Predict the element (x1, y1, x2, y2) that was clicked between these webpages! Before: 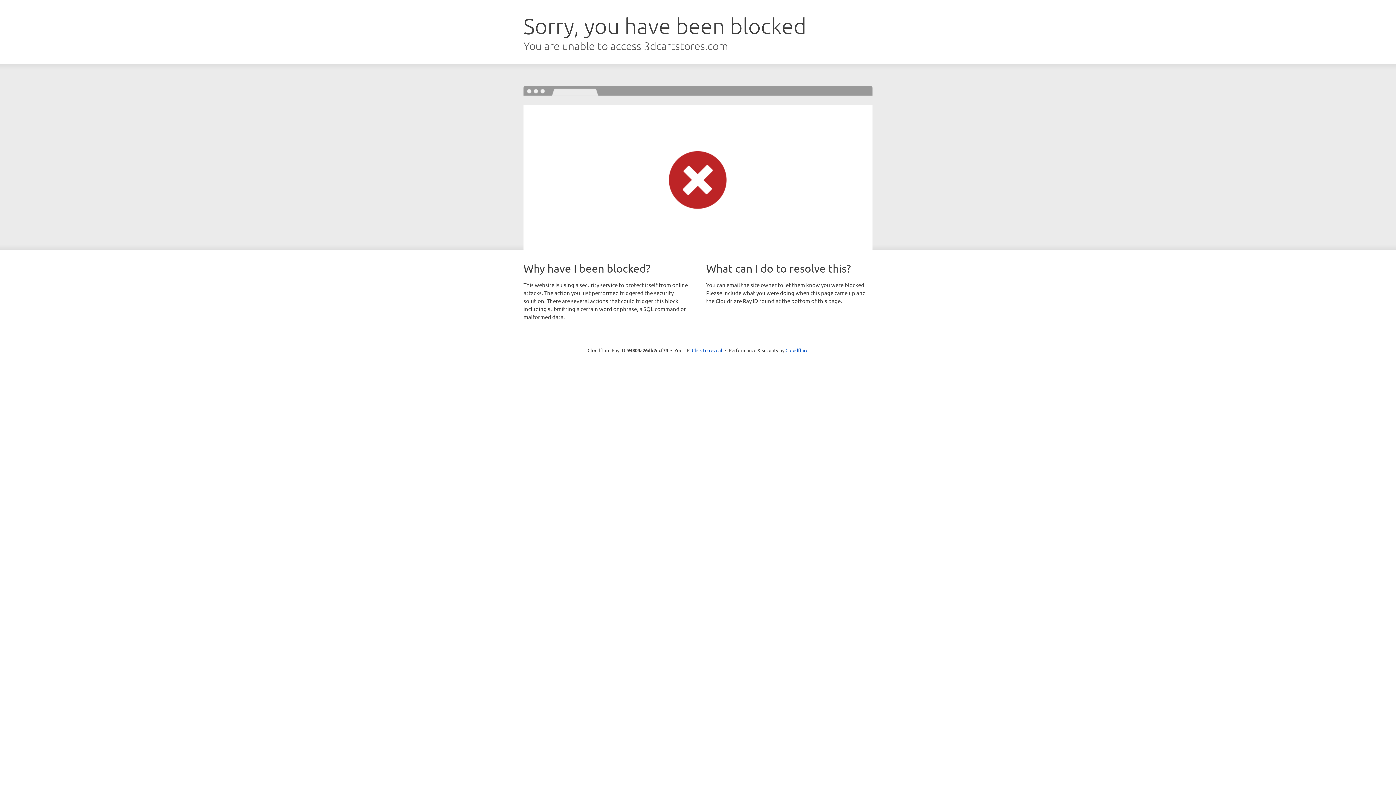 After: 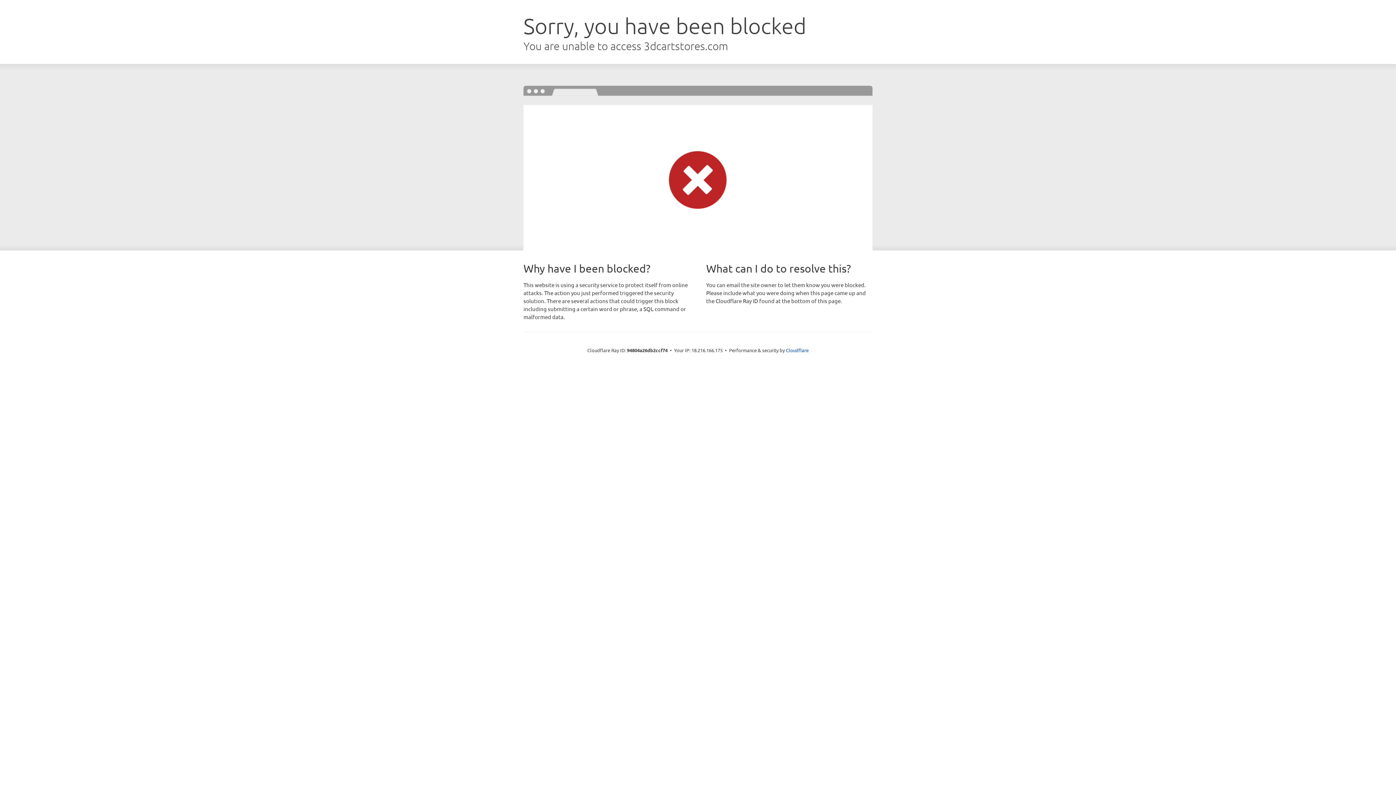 Action: bbox: (692, 346, 722, 353) label: Click to reveal